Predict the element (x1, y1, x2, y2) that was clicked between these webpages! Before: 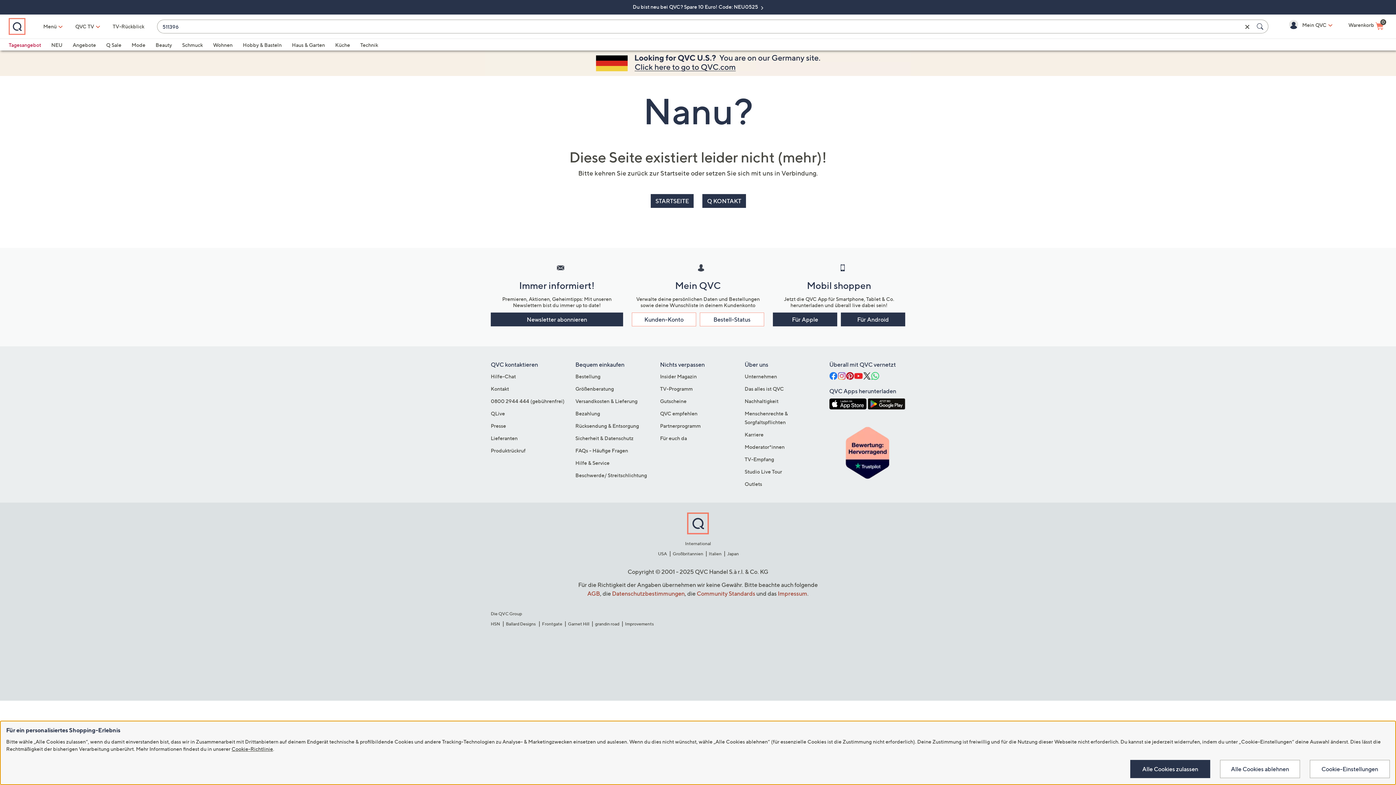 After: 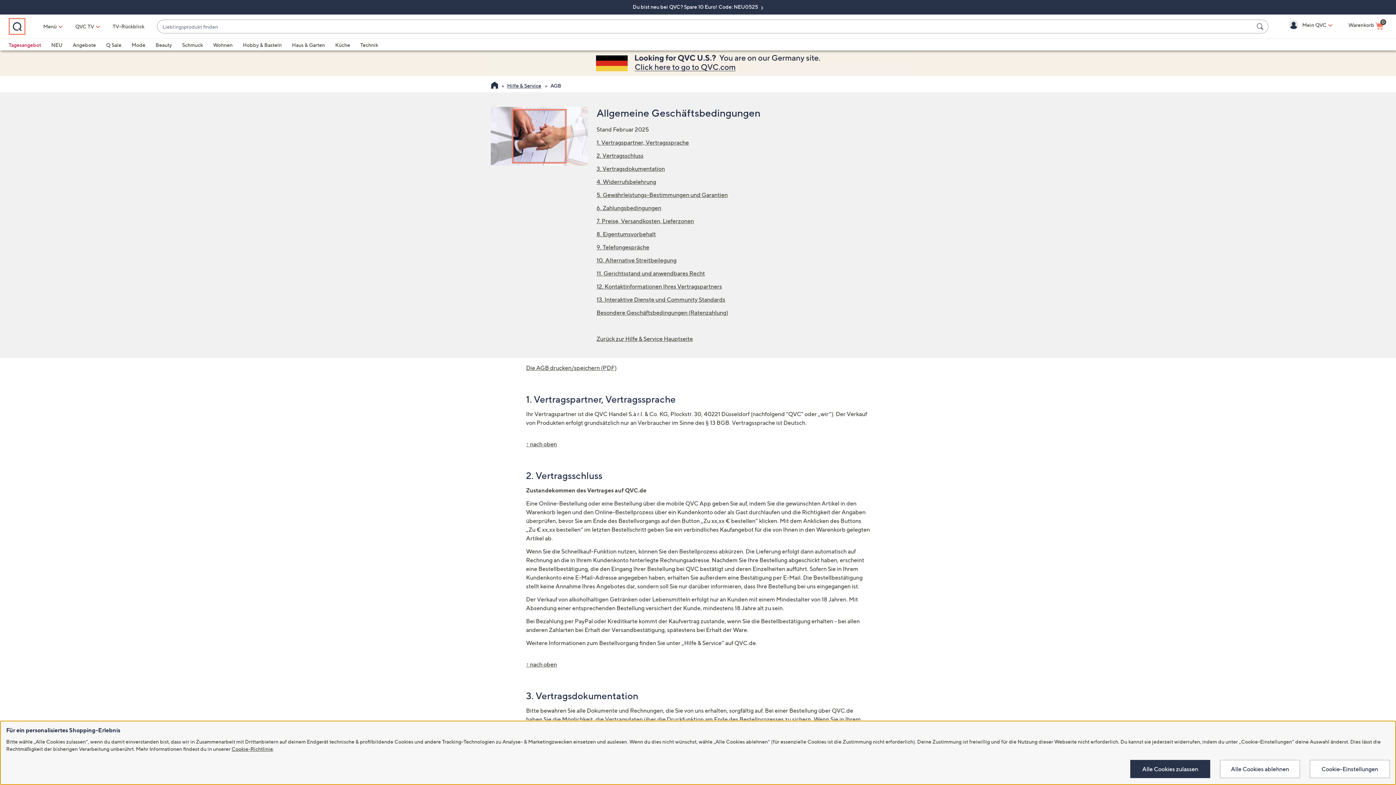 Action: label: AGB bbox: (587, 590, 600, 597)